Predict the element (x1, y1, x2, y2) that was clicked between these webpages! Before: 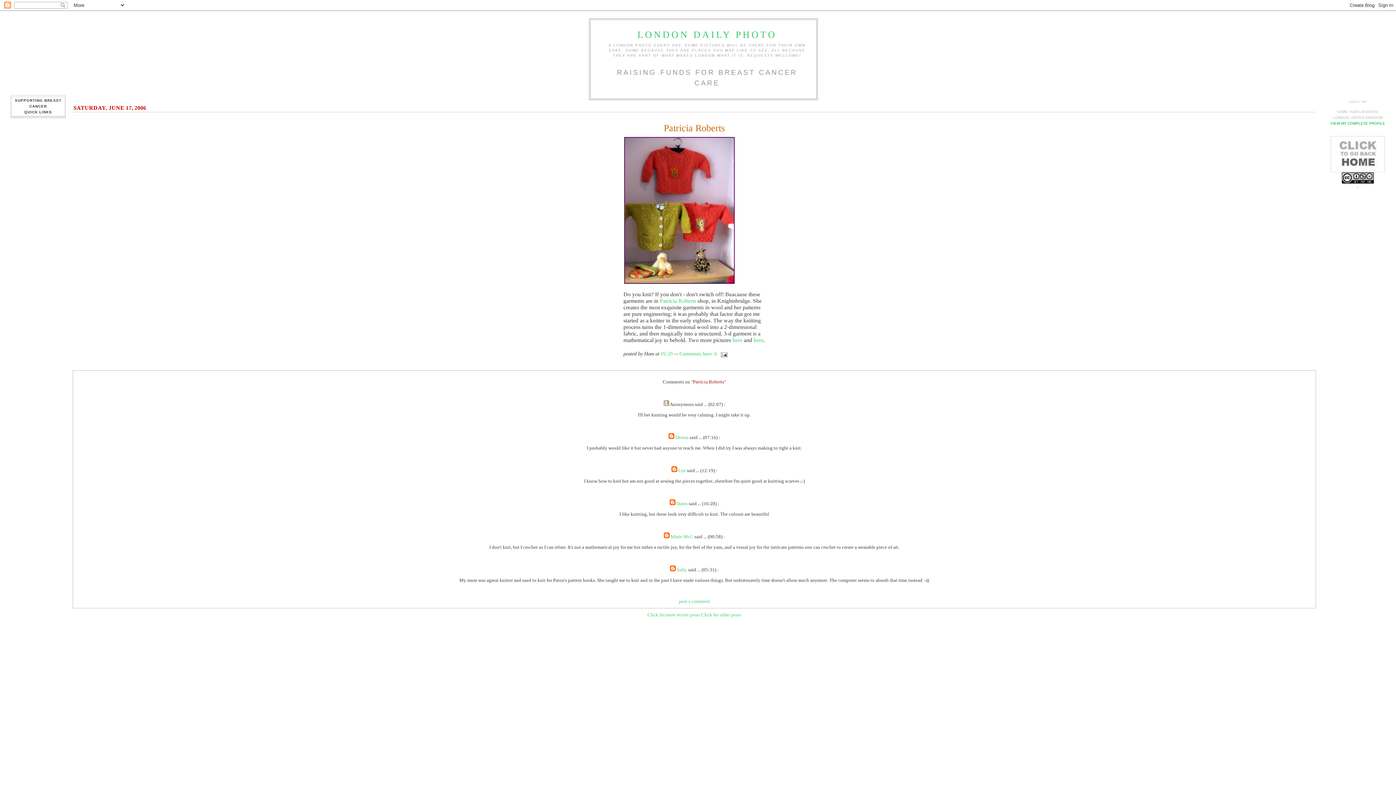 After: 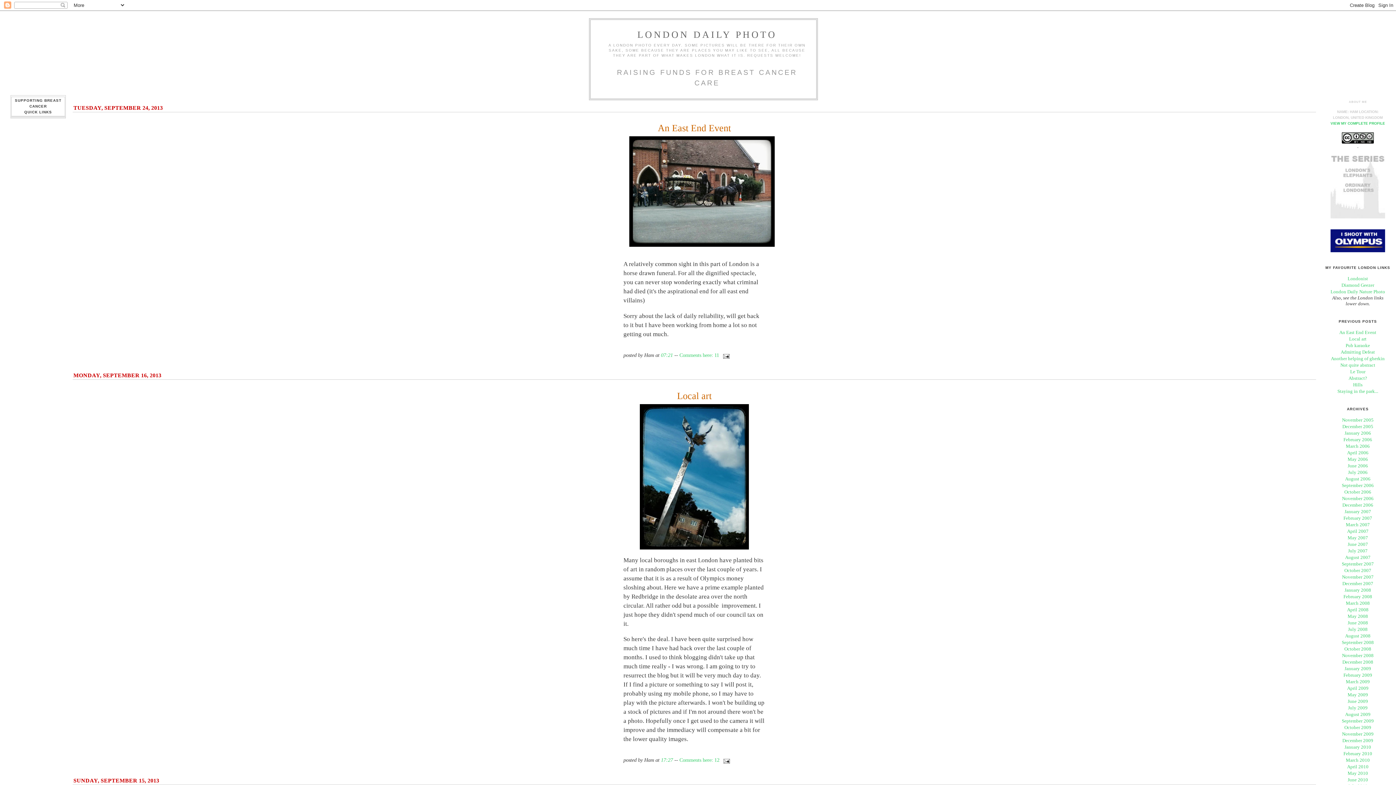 Action: bbox: (1330, 168, 1385, 173)